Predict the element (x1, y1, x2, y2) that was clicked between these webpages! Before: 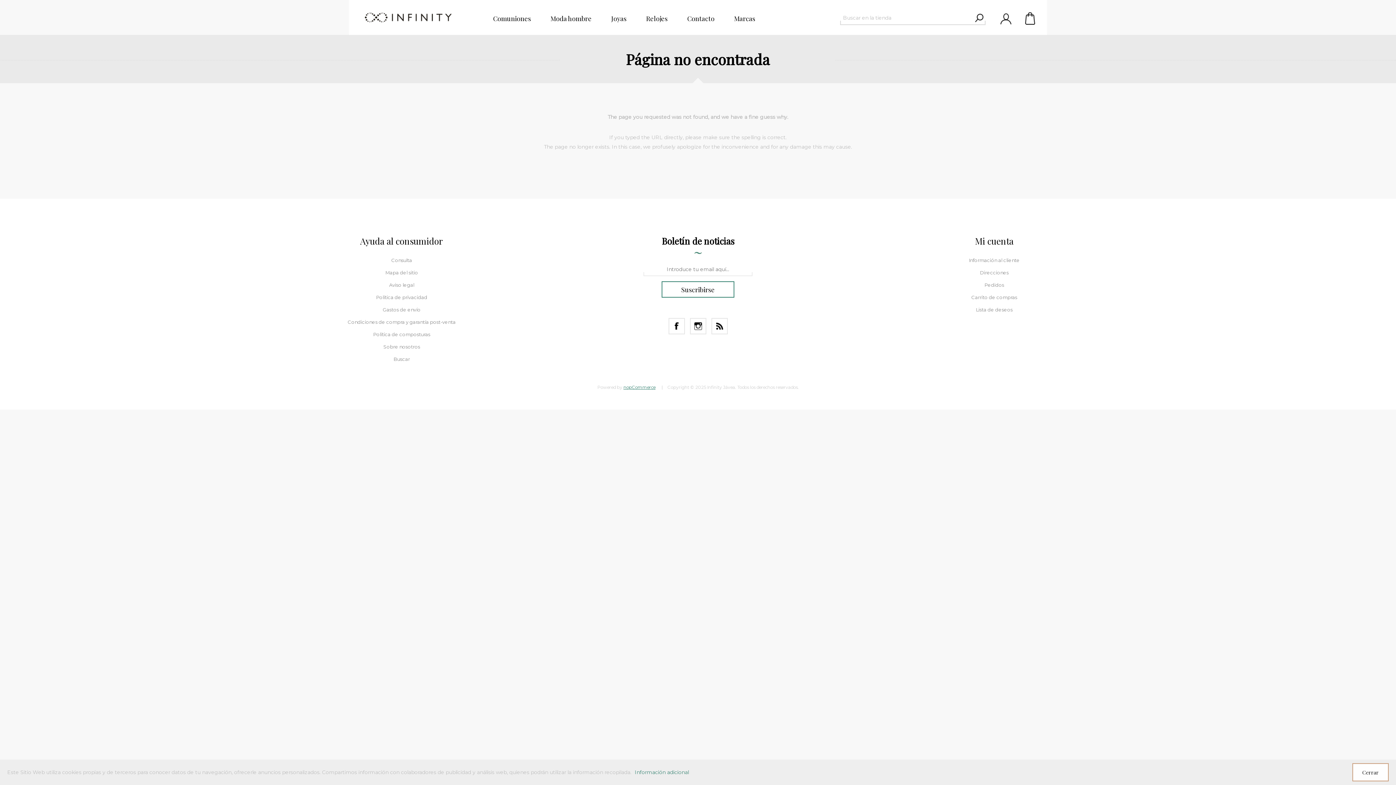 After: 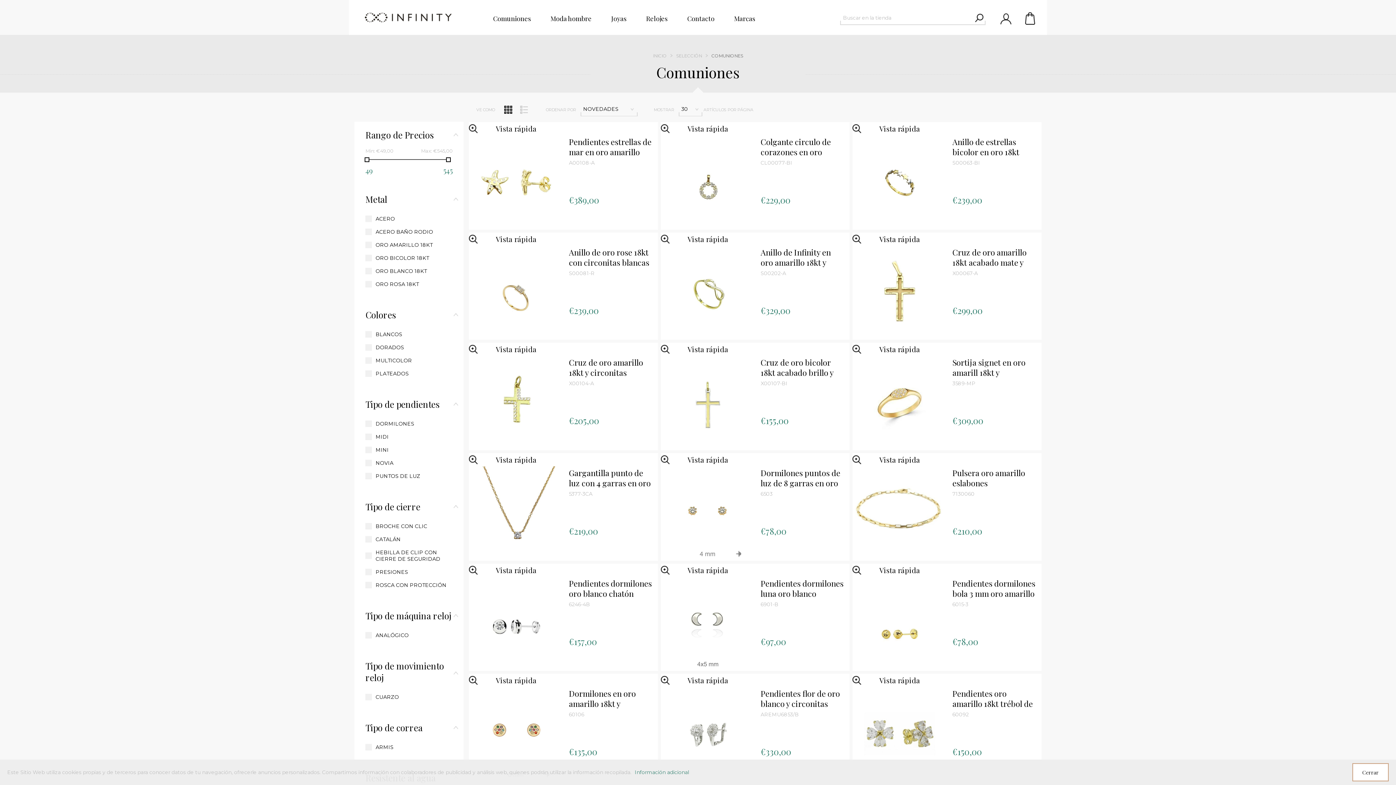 Action: bbox: (485, 7, 538, 29) label: Comuniones